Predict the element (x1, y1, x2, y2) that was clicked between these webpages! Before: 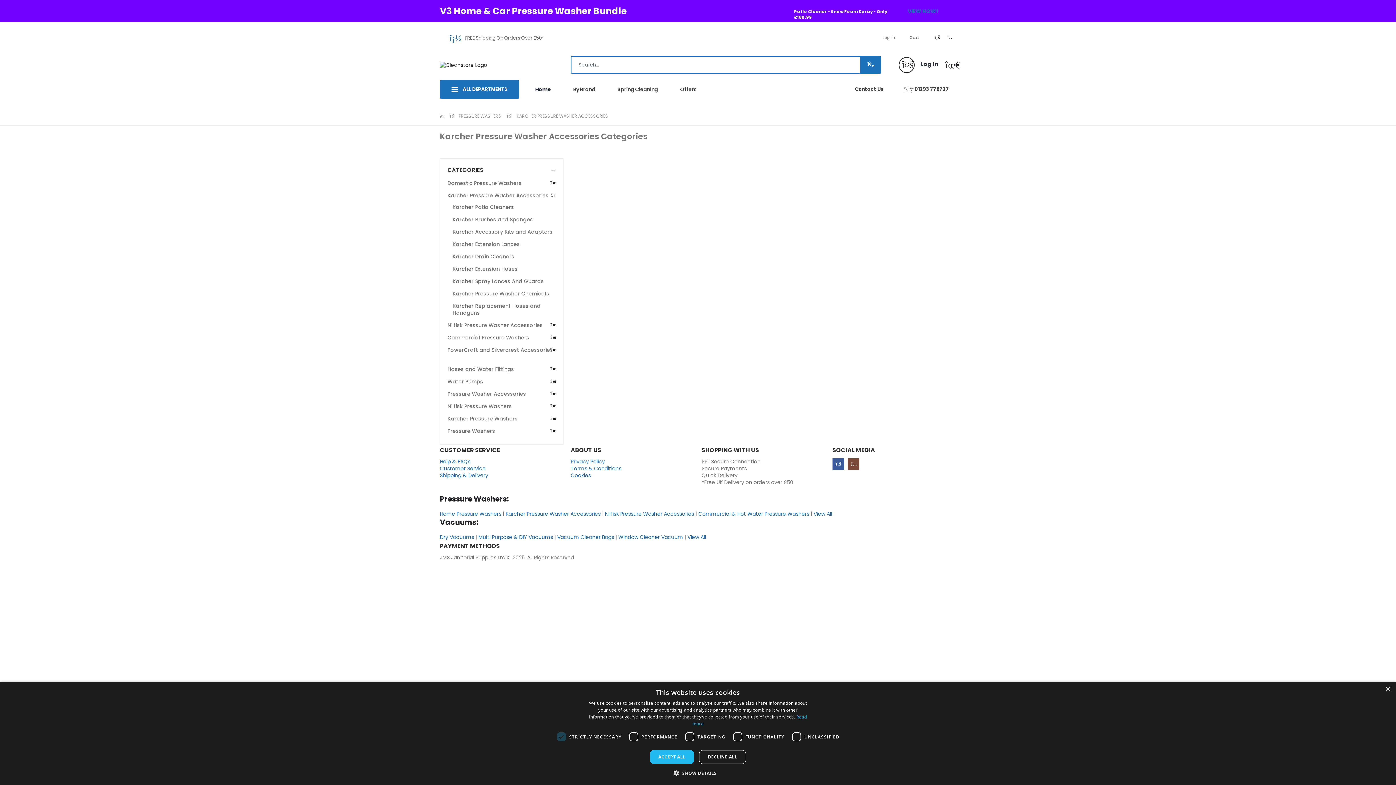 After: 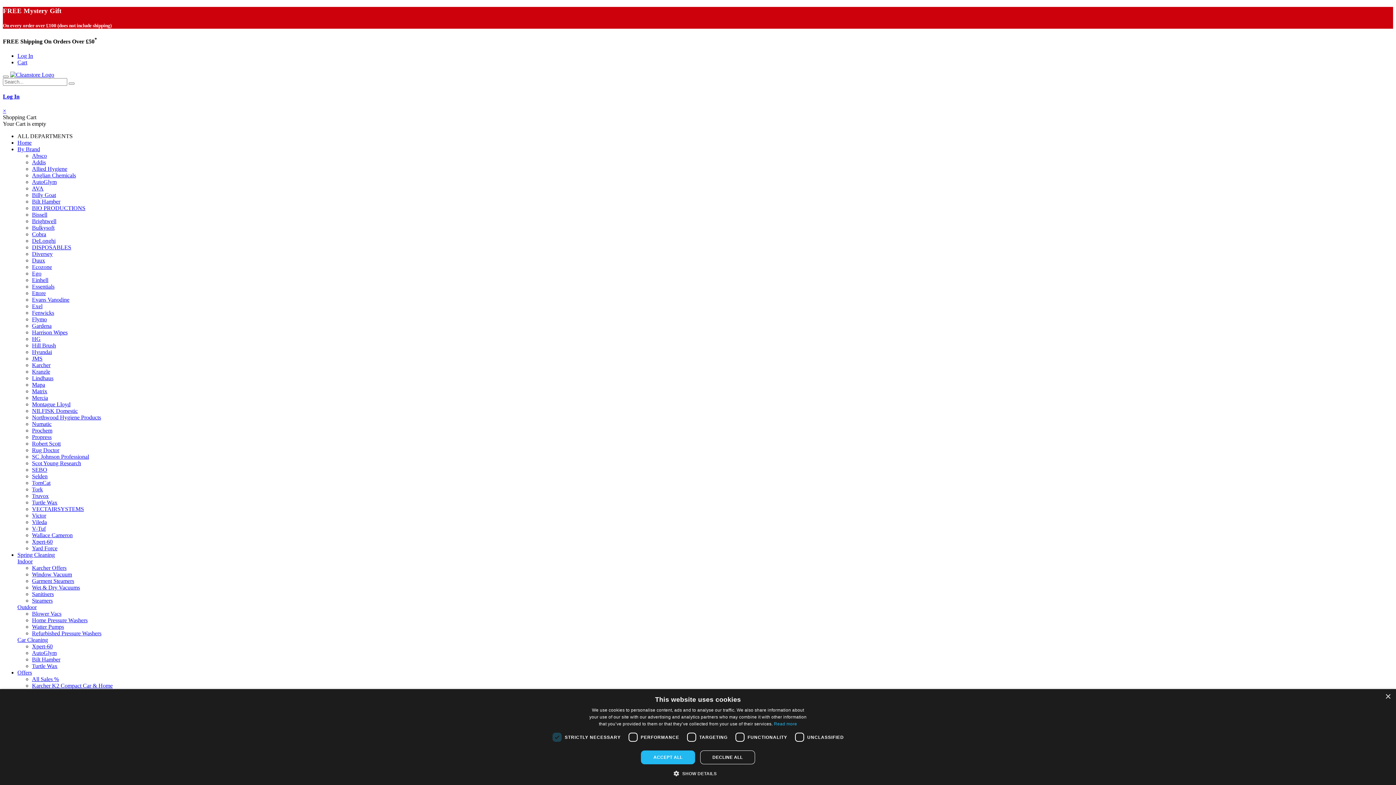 Action: bbox: (848, 80, 891, 98) label: Contact Us